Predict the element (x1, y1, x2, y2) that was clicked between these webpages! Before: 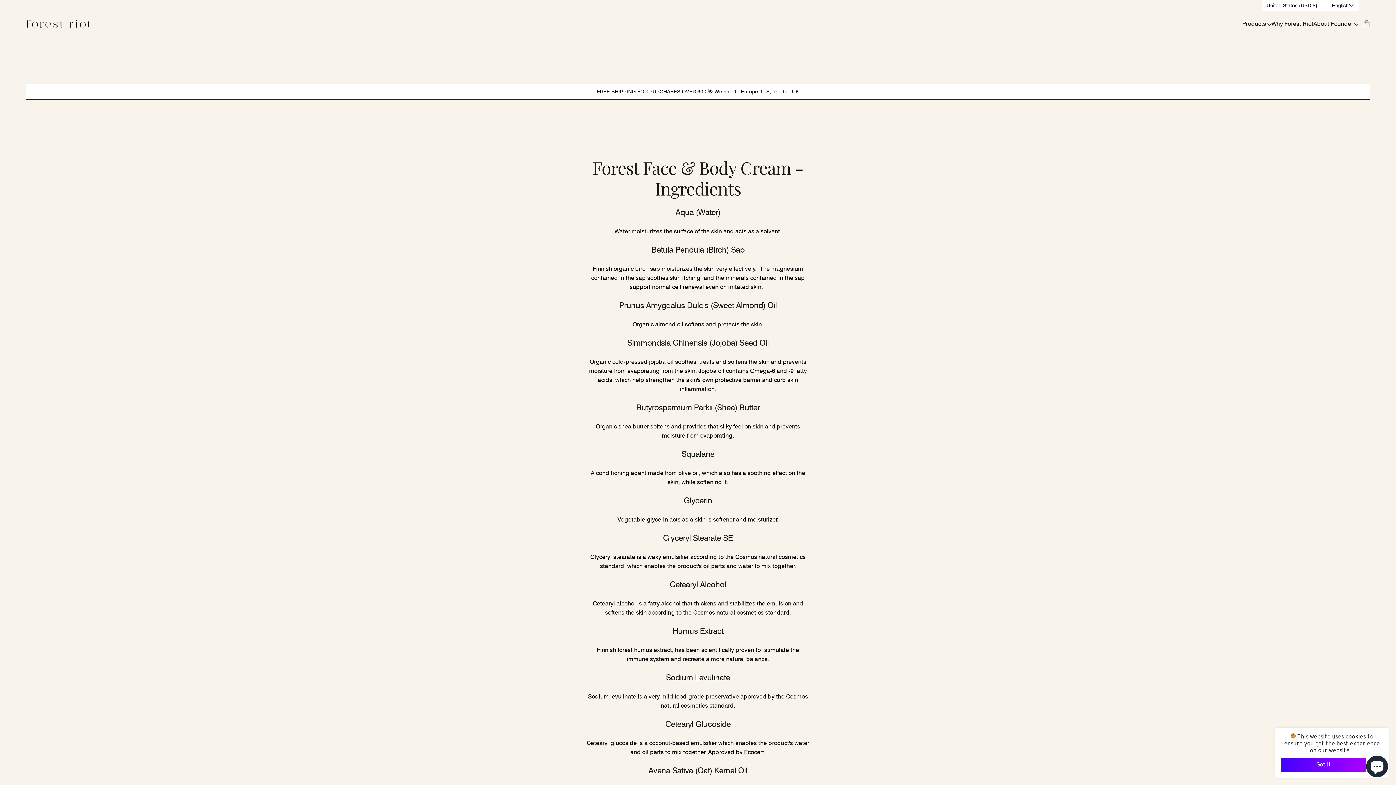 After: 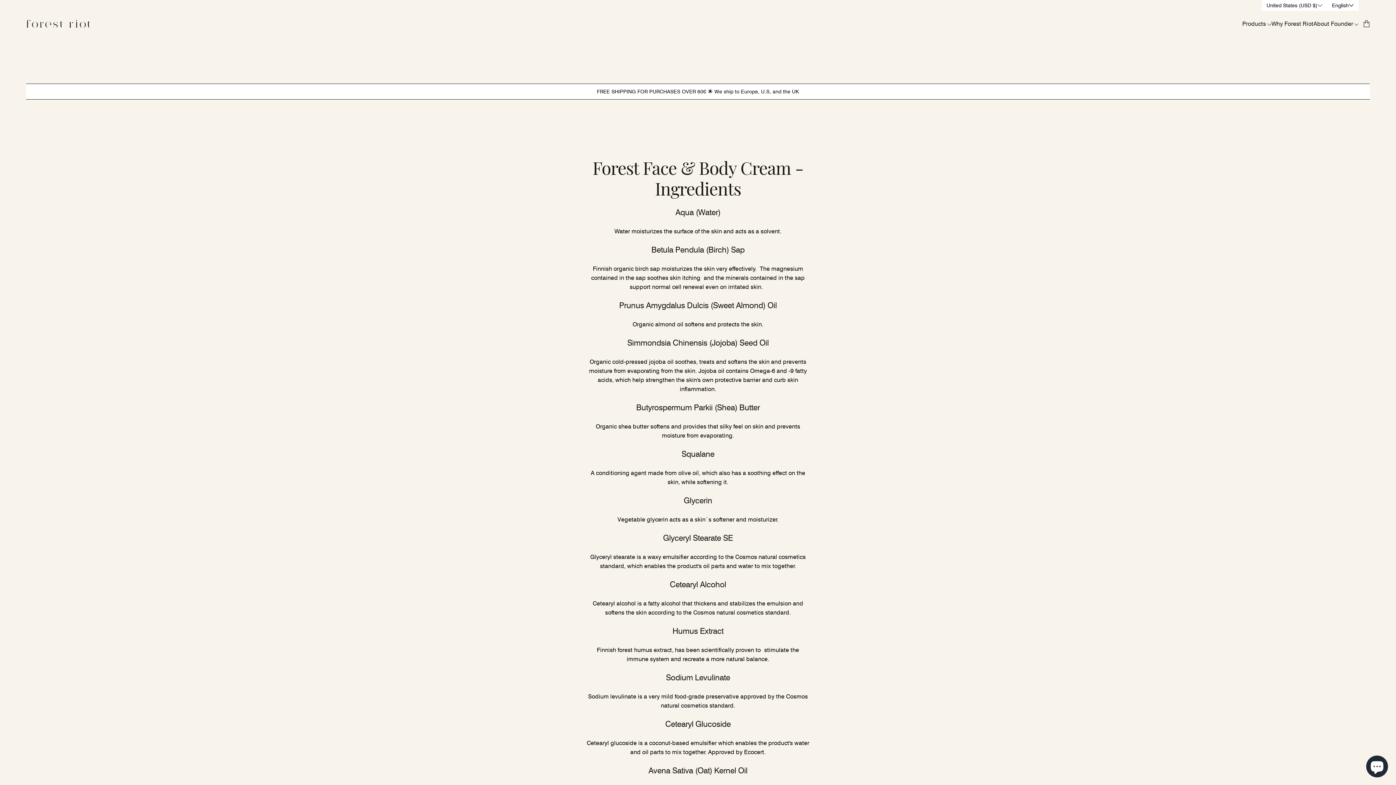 Action: label: Got it bbox: (1281, 758, 1366, 772)